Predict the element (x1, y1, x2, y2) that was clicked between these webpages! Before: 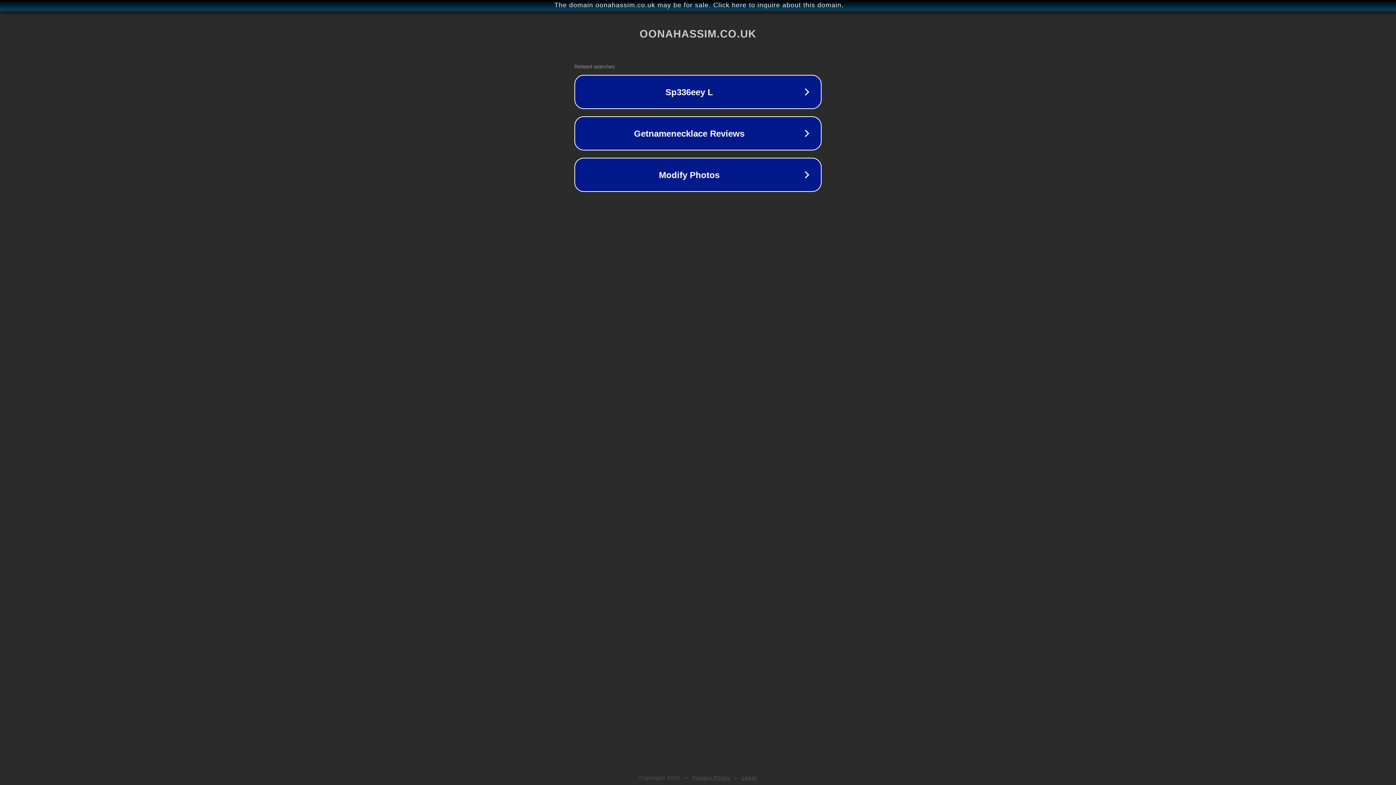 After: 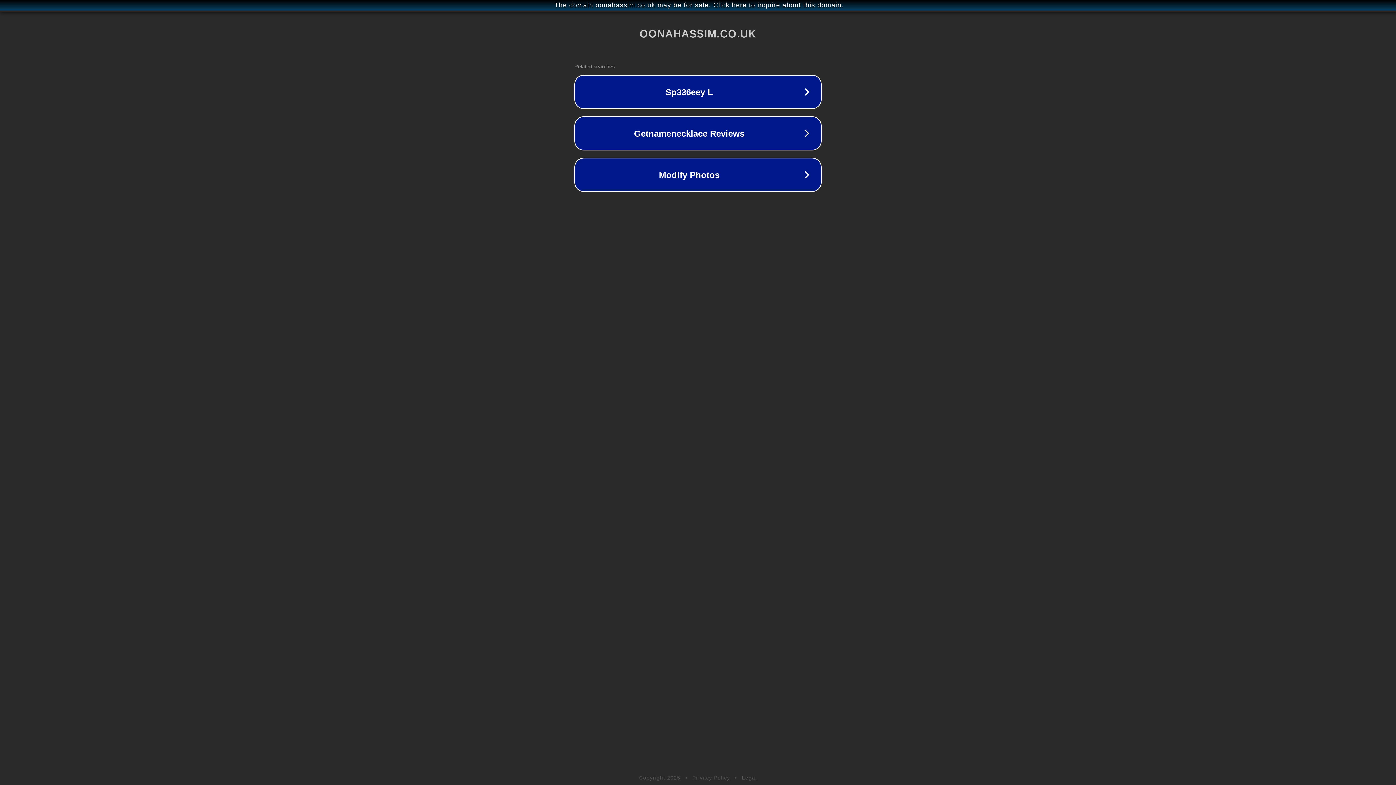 Action: label: Privacy Policy bbox: (692, 775, 730, 781)